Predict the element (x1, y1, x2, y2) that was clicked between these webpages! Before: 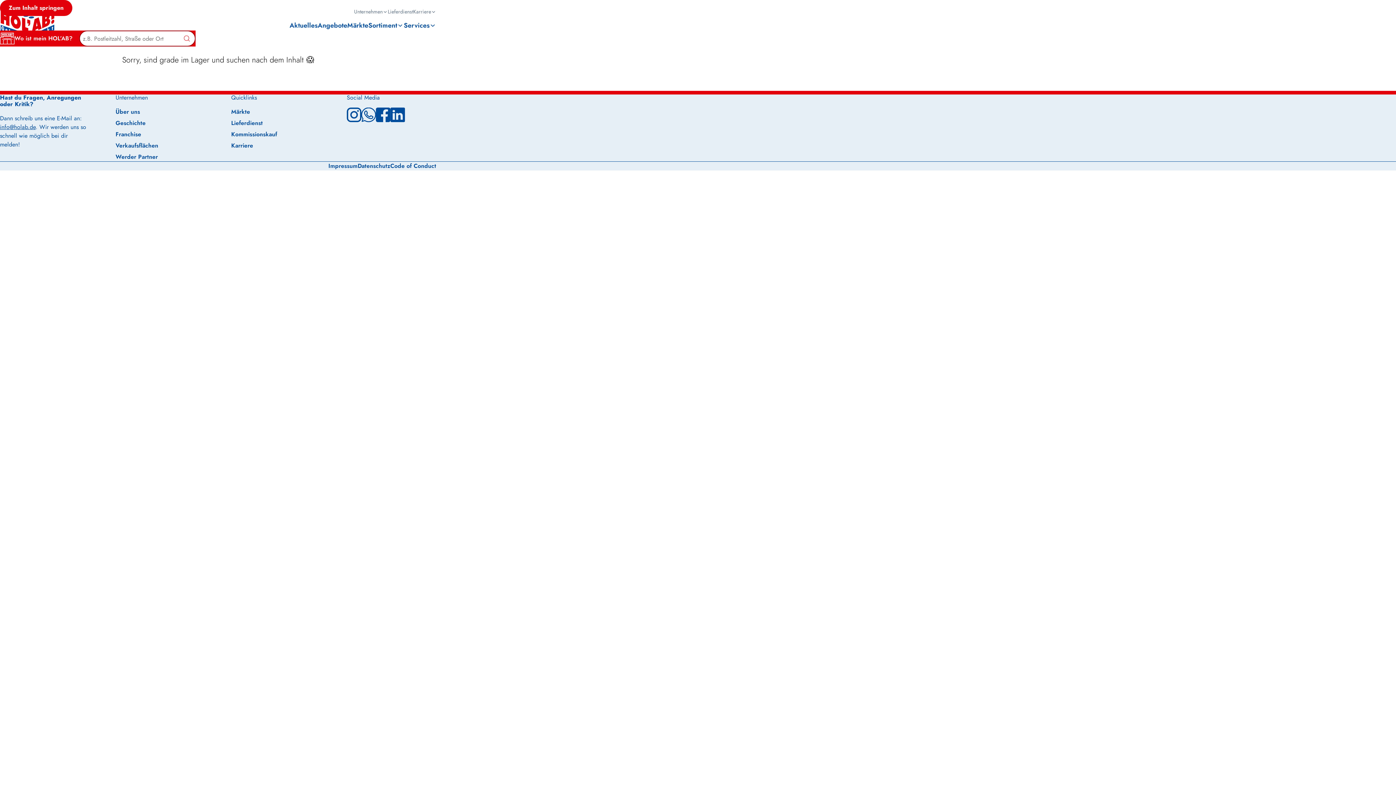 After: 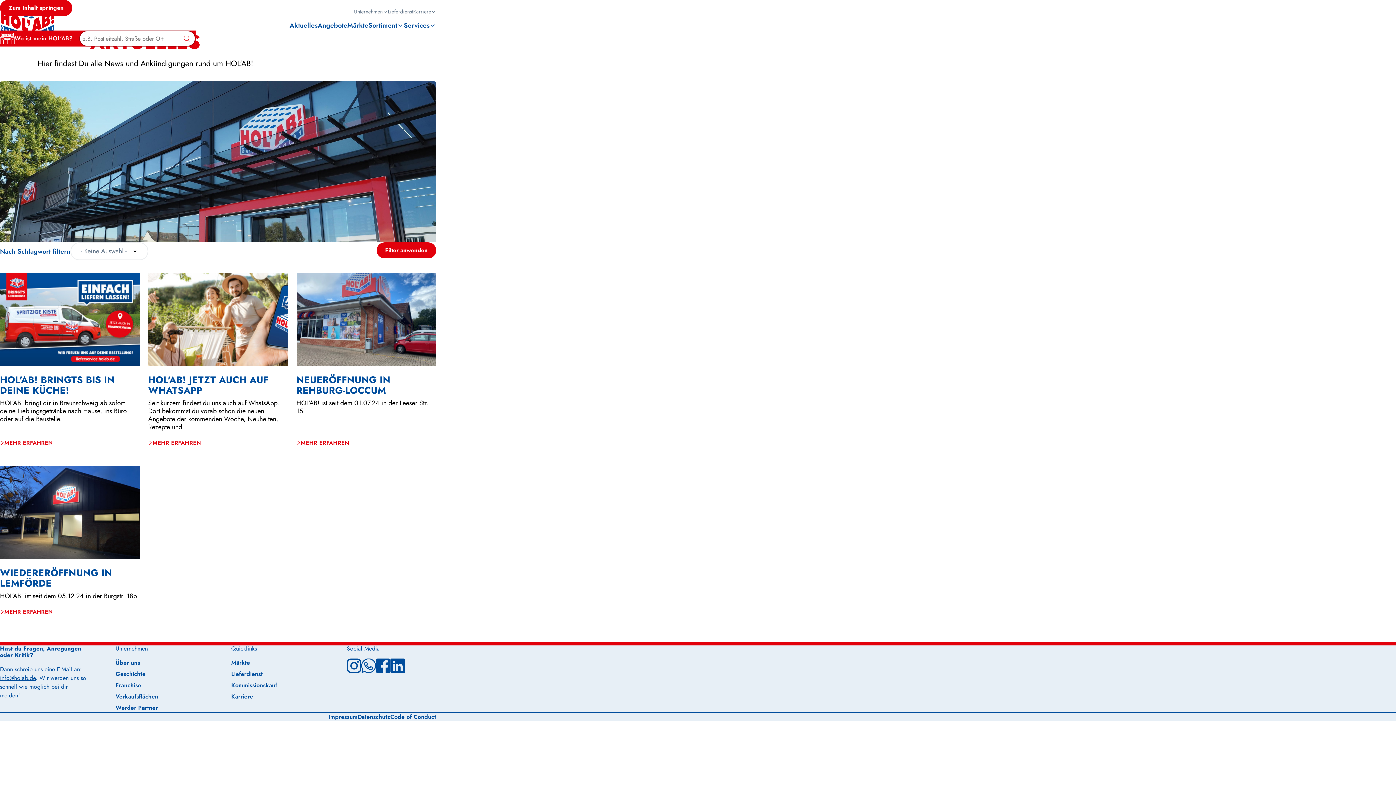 Action: label: Aktuelles bbox: (289, 20, 317, 30)